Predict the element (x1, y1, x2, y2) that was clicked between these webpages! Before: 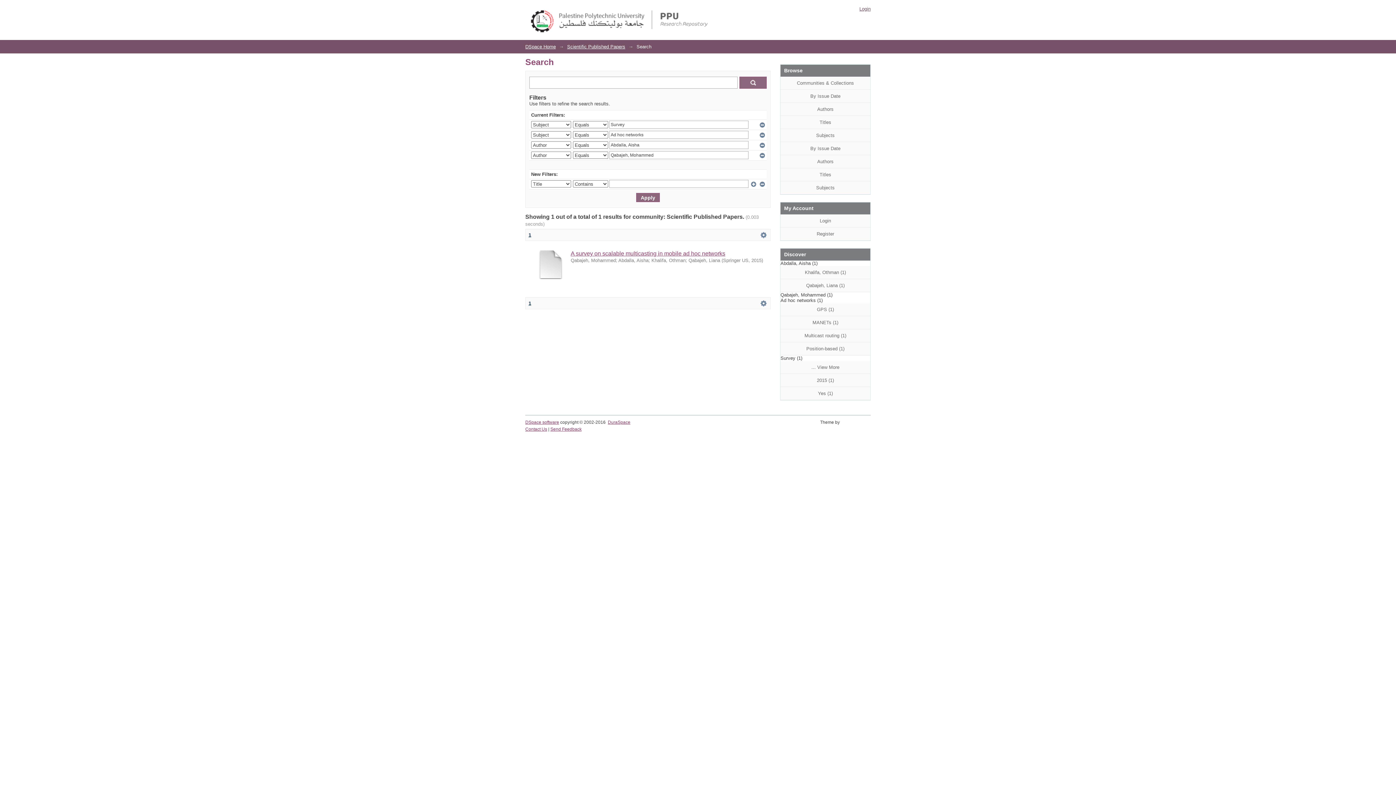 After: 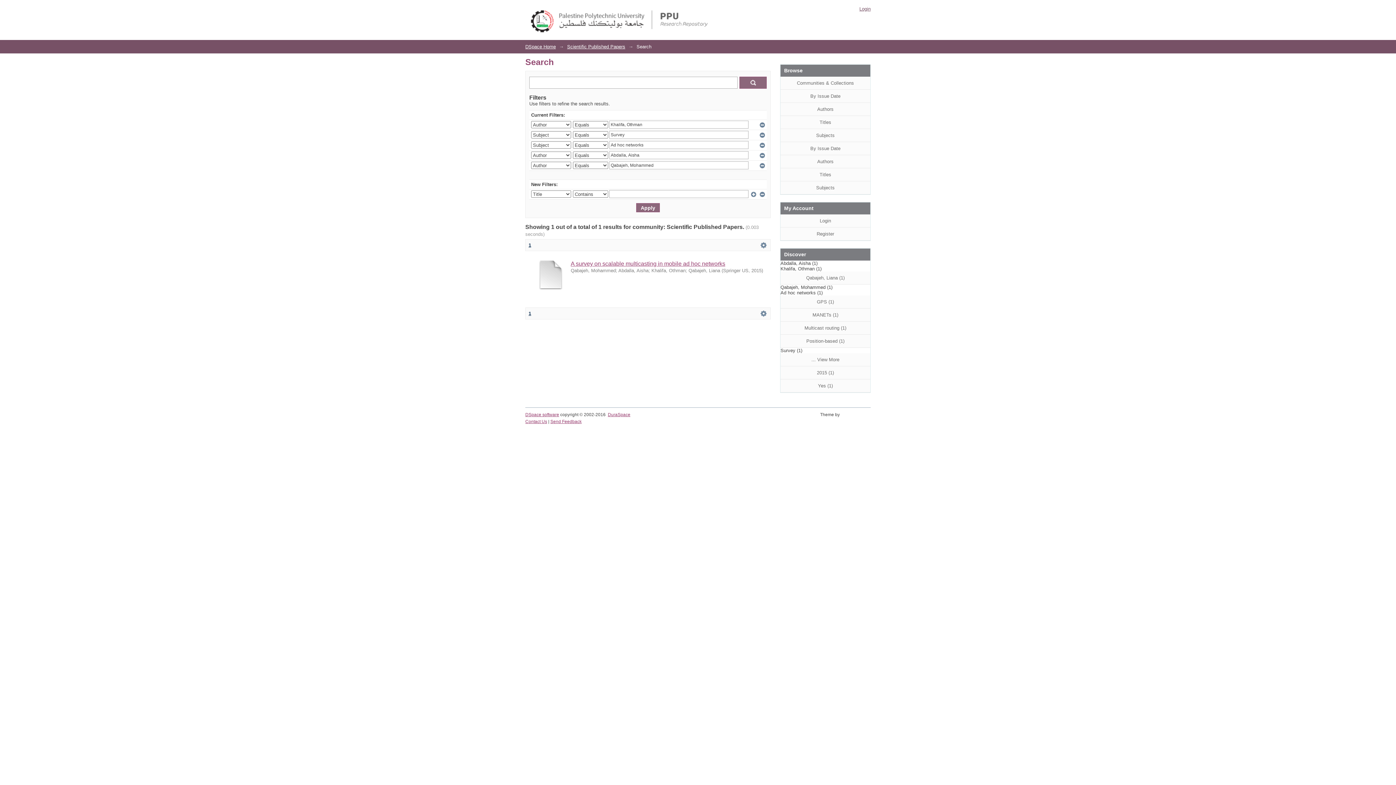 Action: bbox: (780, 266, 870, 279) label: Khalifa, Othman (1)